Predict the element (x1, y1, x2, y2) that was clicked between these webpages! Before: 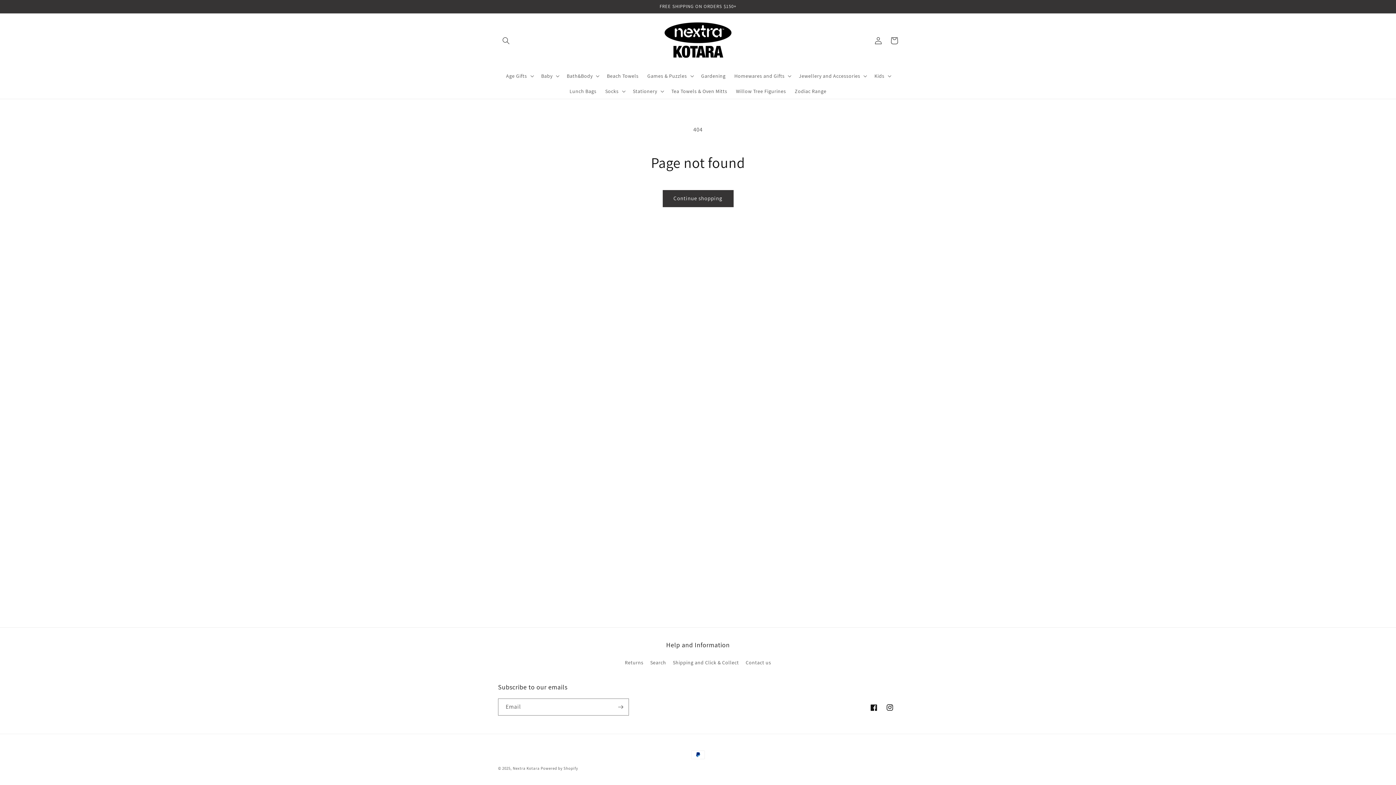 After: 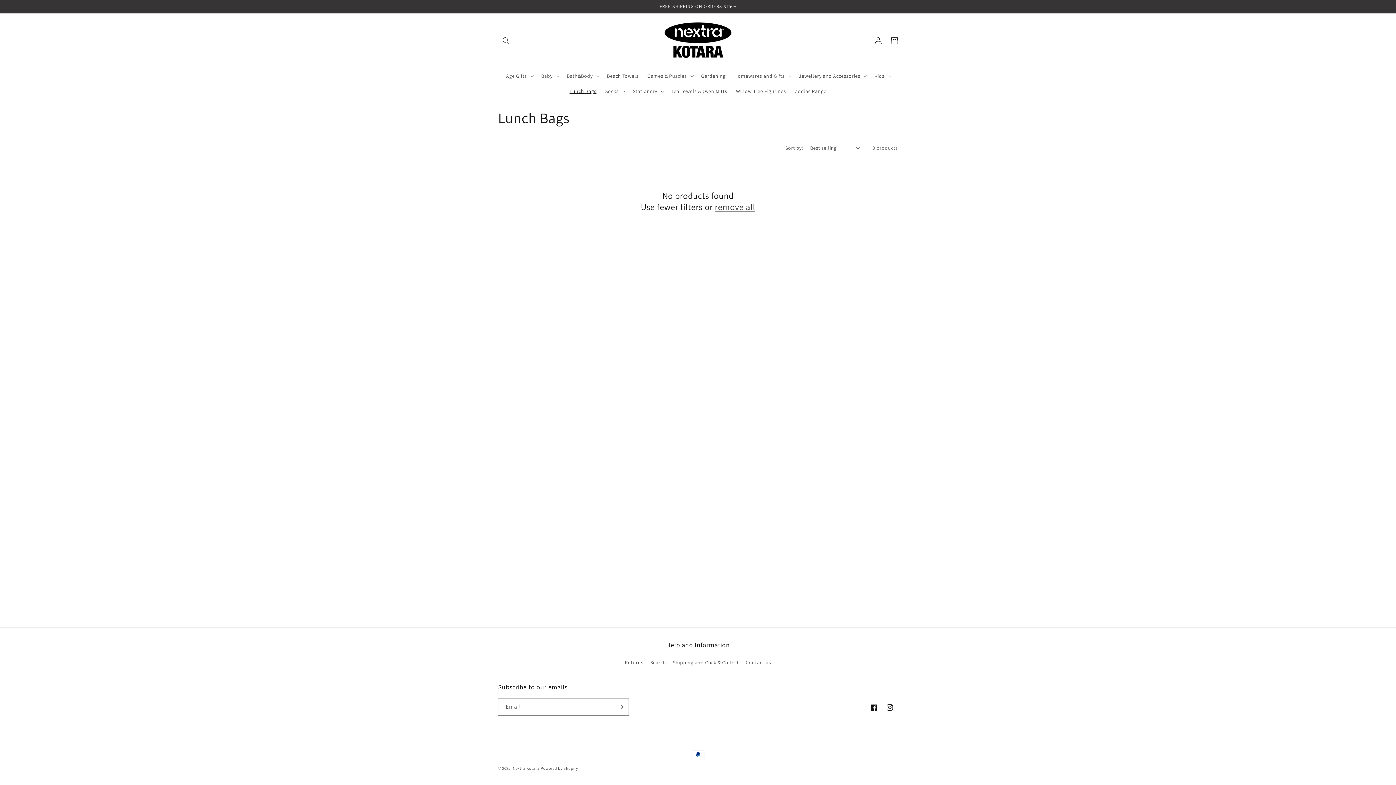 Action: label: Lunch Bags bbox: (565, 83, 600, 98)